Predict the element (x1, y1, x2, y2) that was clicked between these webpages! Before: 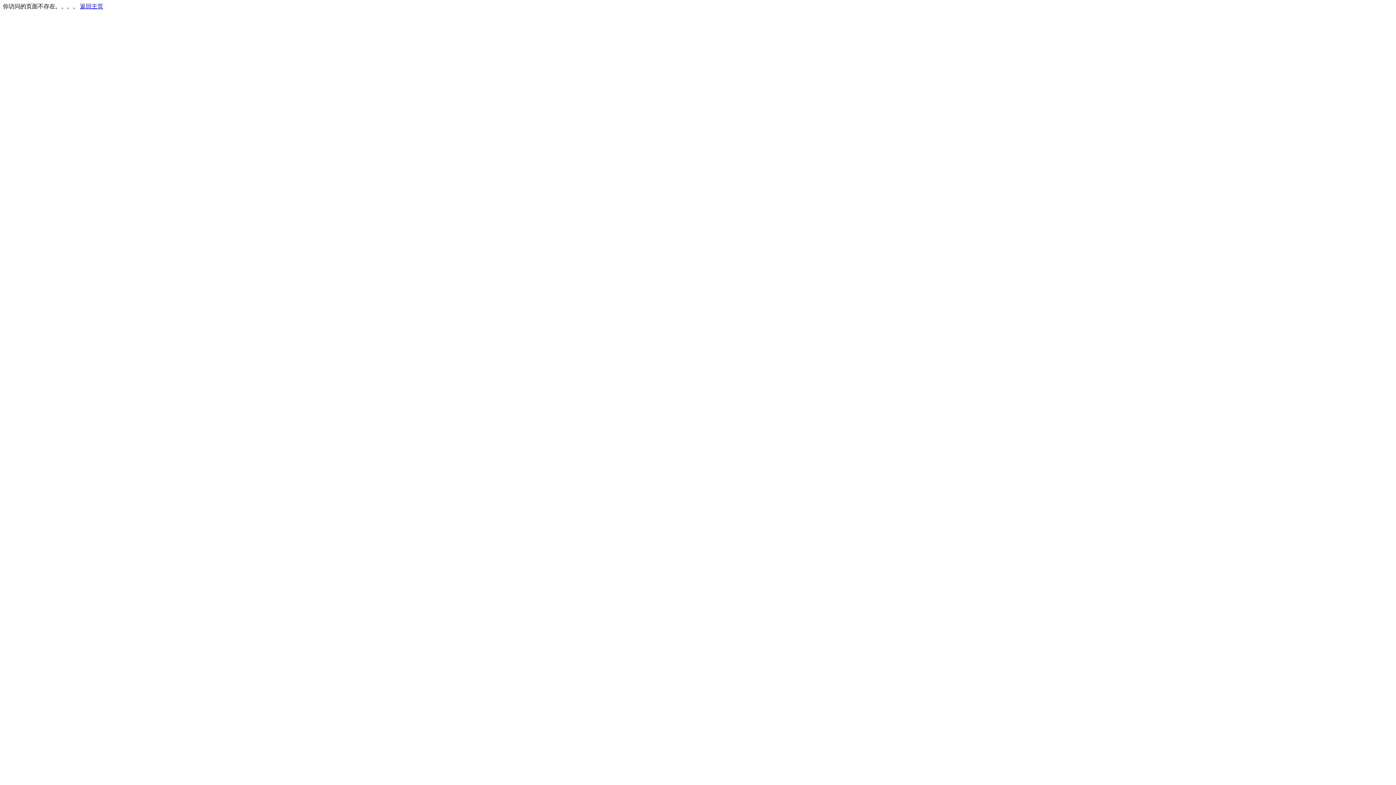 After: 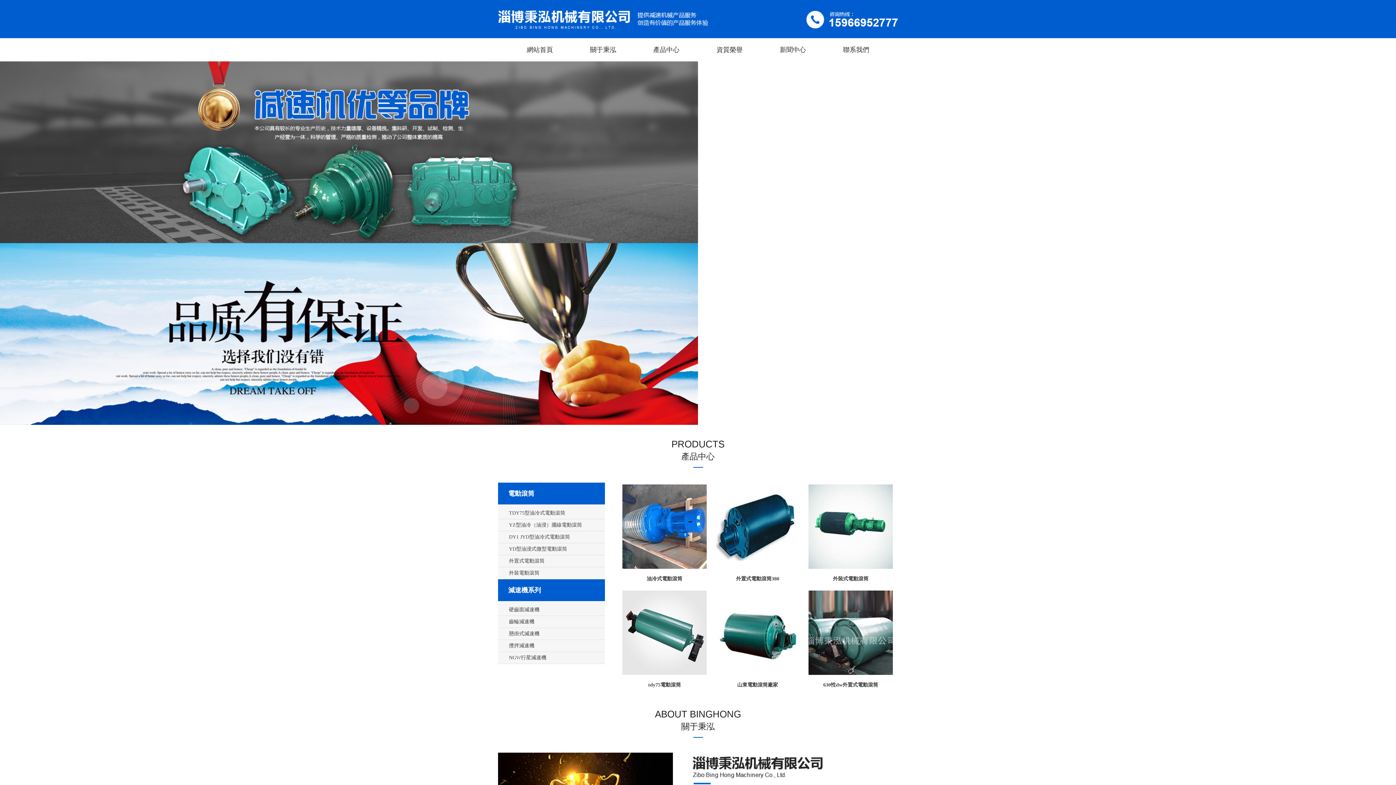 Action: bbox: (80, 3, 103, 9) label: 返回主页